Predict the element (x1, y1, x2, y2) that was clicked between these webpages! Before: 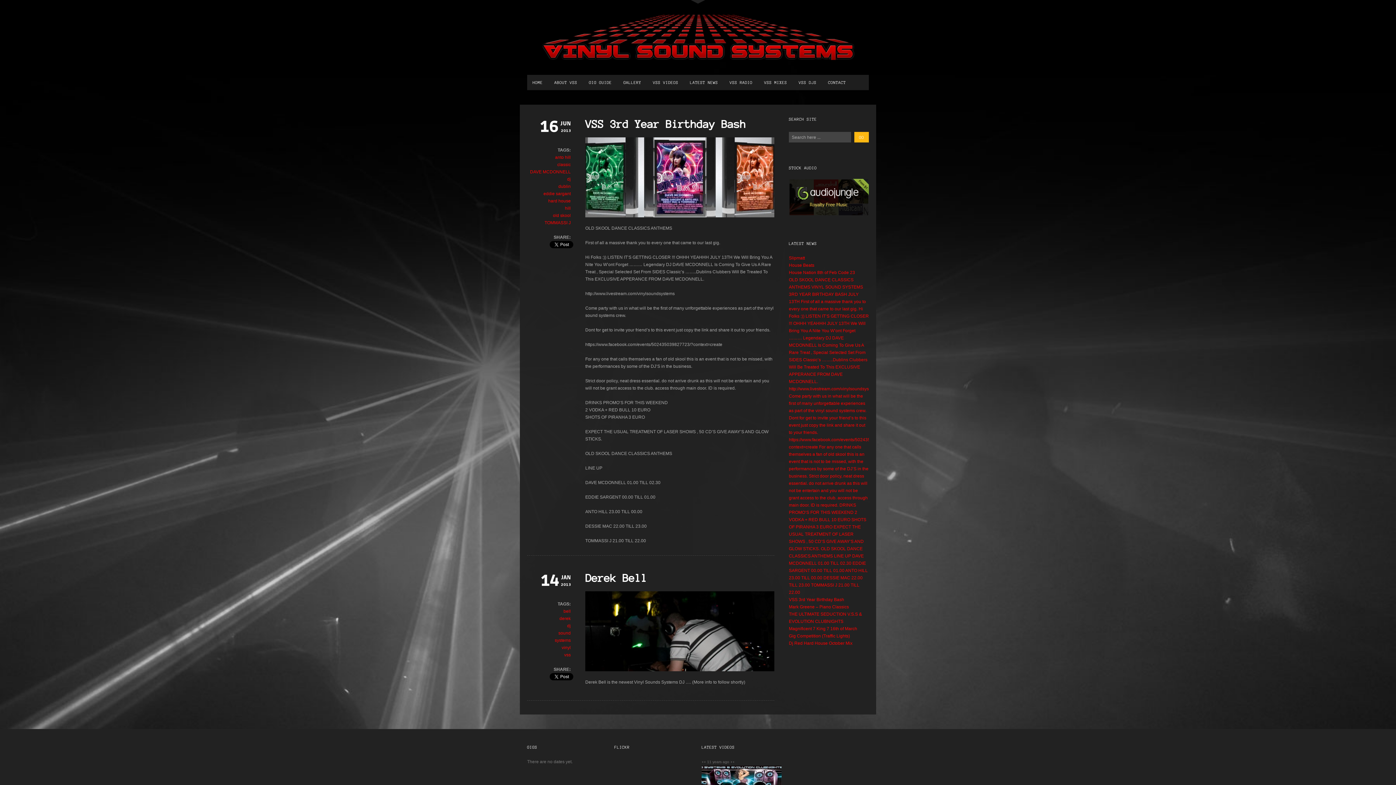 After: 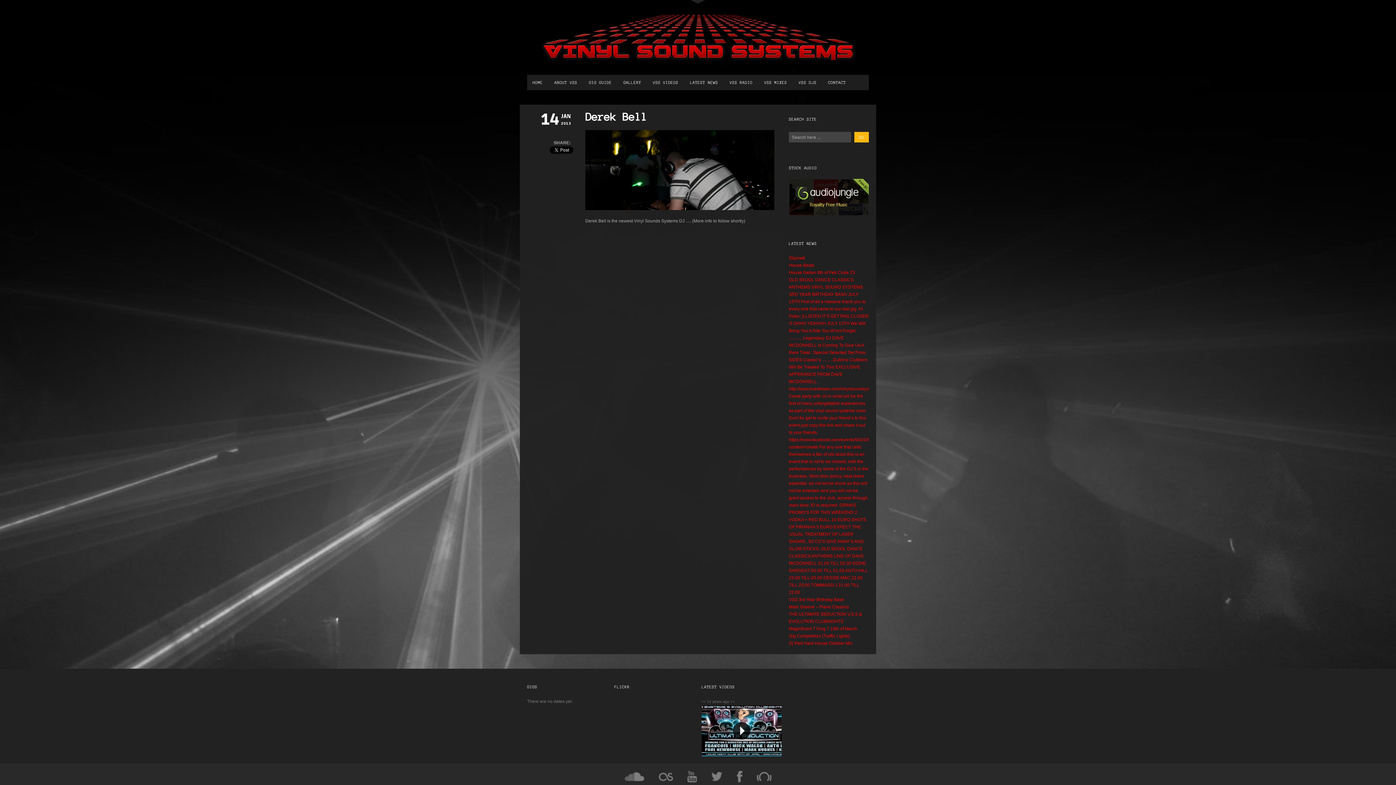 Action: label: Derek Bell bbox: (585, 572, 647, 584)